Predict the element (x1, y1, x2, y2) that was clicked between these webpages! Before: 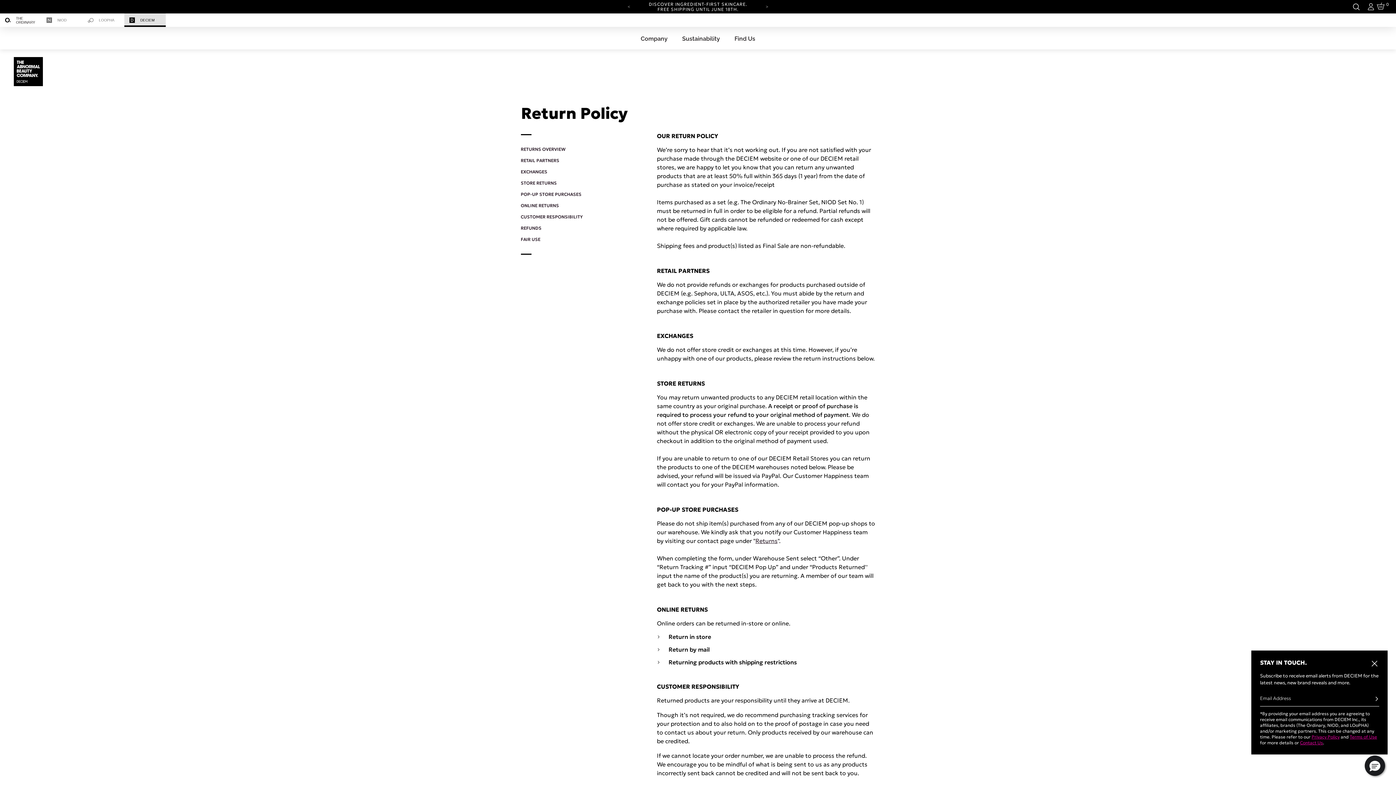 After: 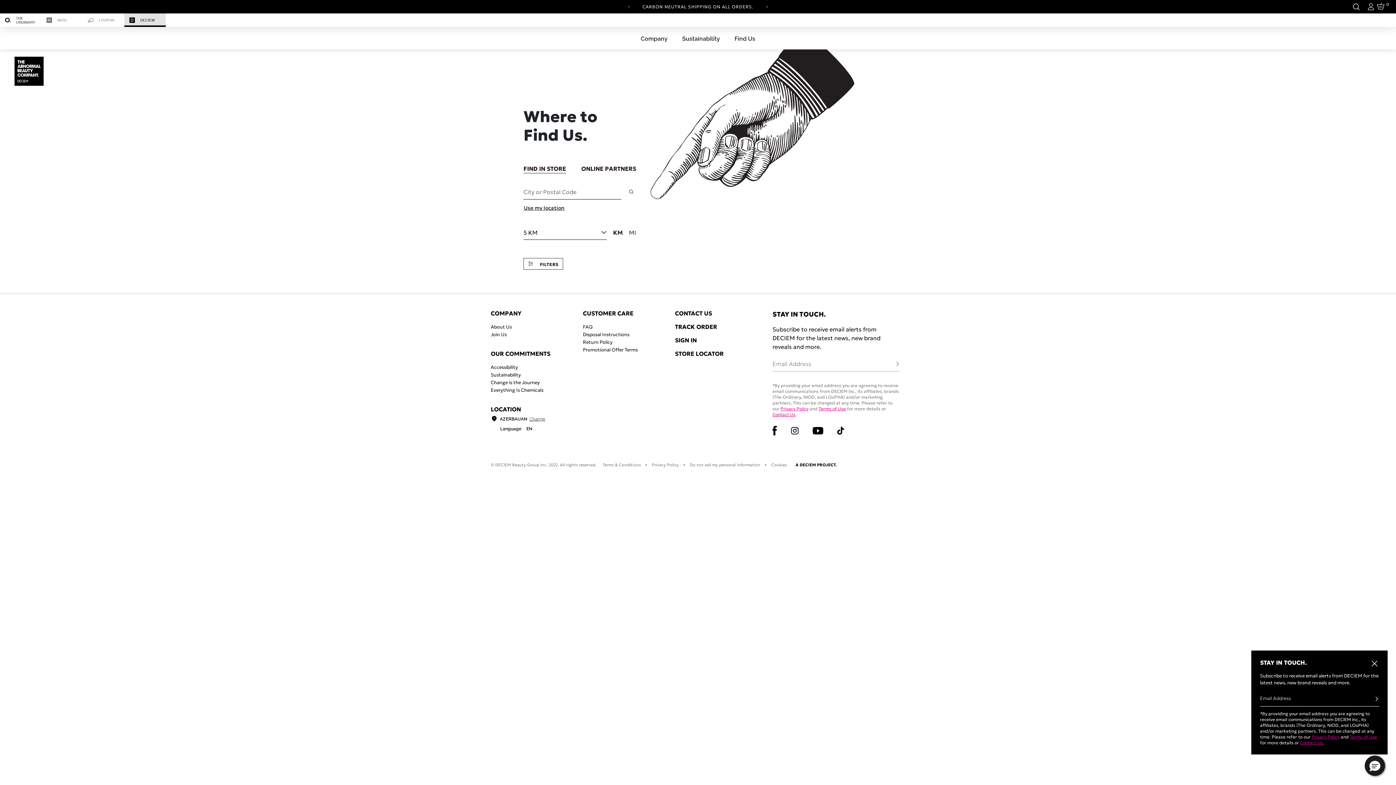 Action: bbox: (727, 29, 762, 48) label: Find Us